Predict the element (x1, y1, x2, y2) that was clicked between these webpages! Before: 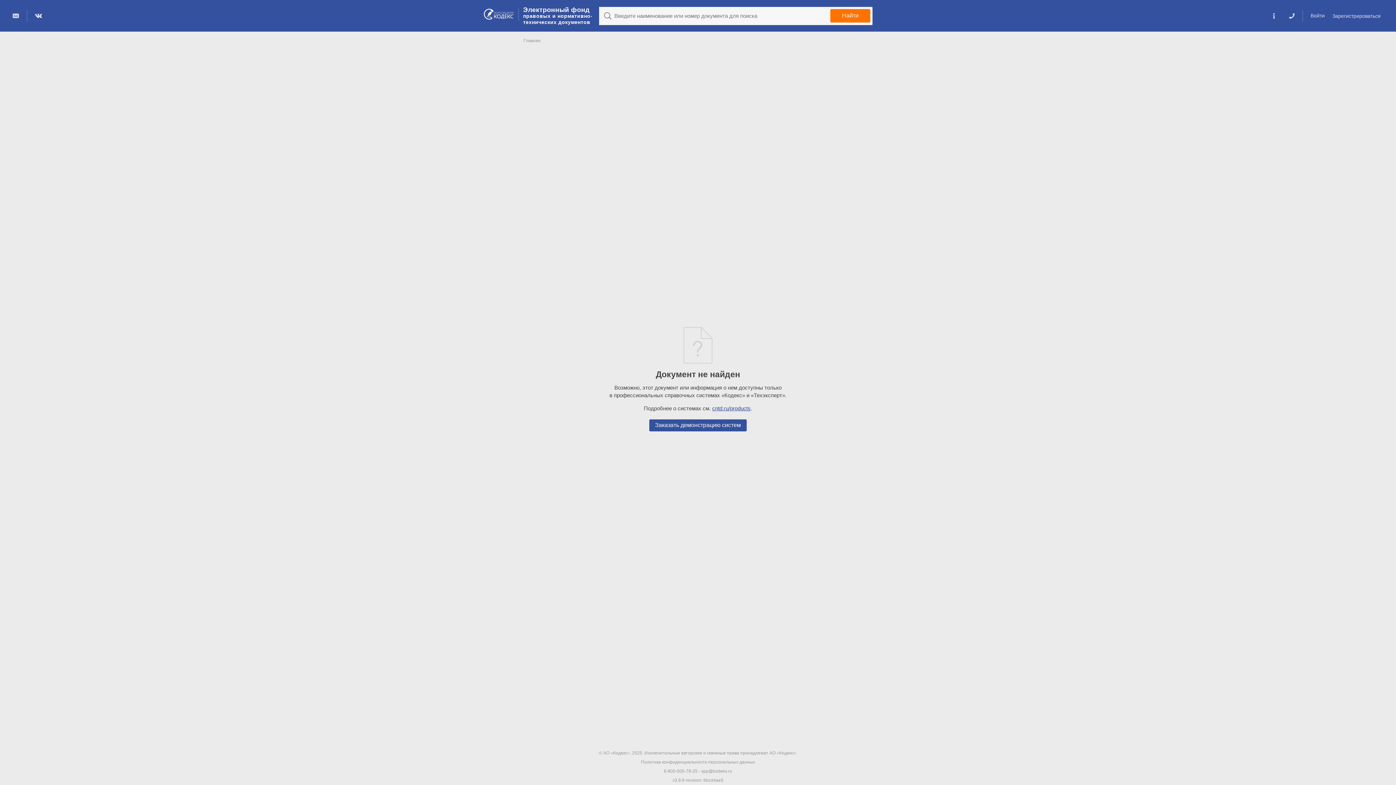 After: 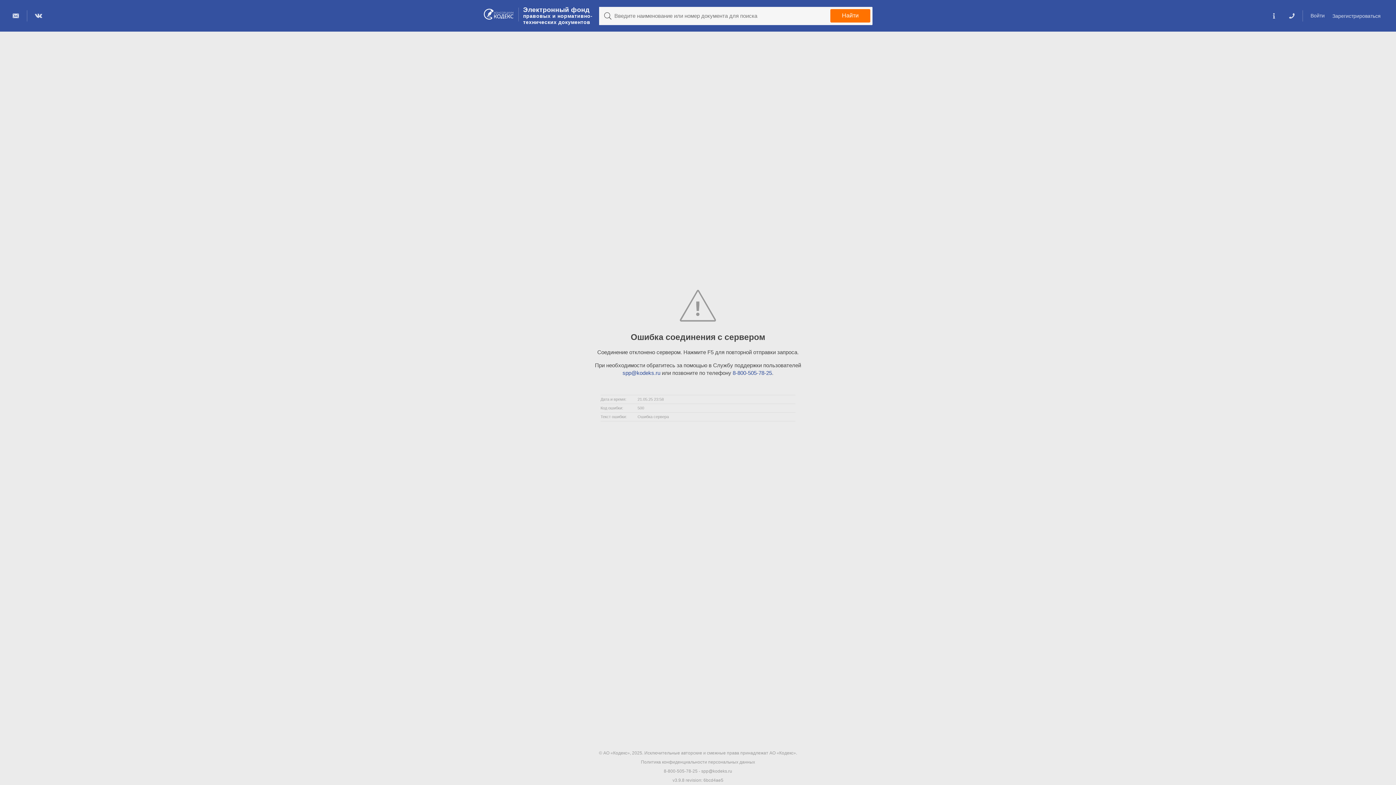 Action: bbox: (523, 38, 540, 43) label: Главная